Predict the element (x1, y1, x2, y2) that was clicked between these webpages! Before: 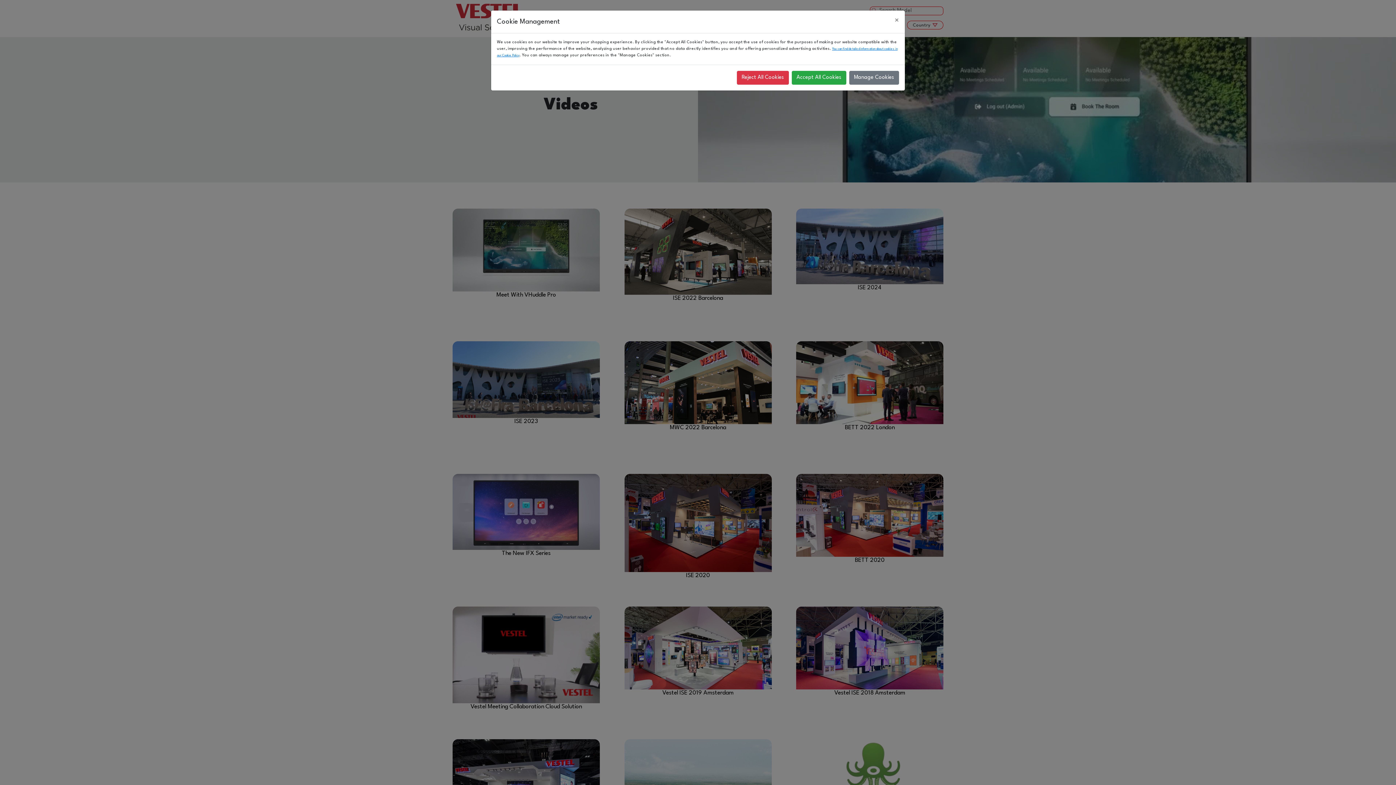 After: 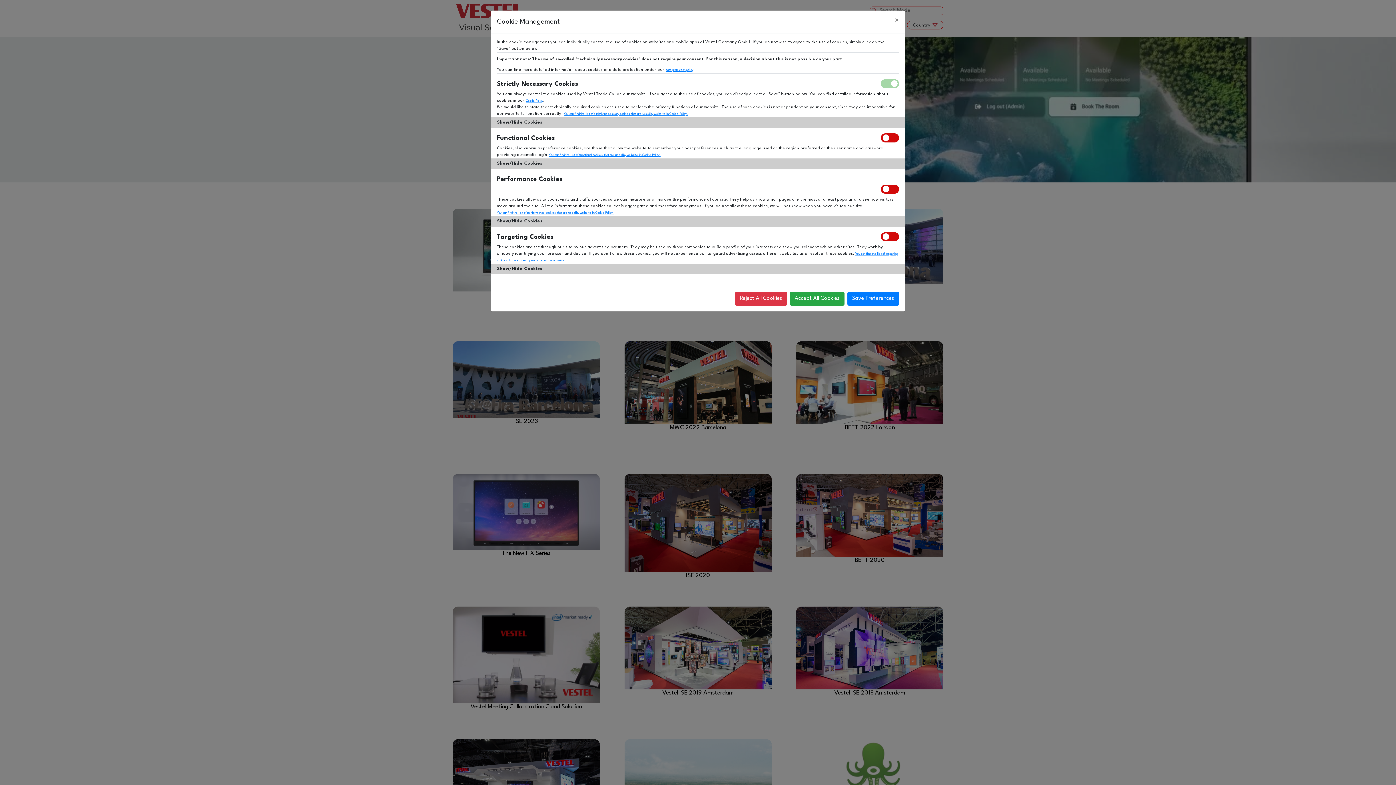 Action: bbox: (849, 70, 899, 84) label: Manage Cookies